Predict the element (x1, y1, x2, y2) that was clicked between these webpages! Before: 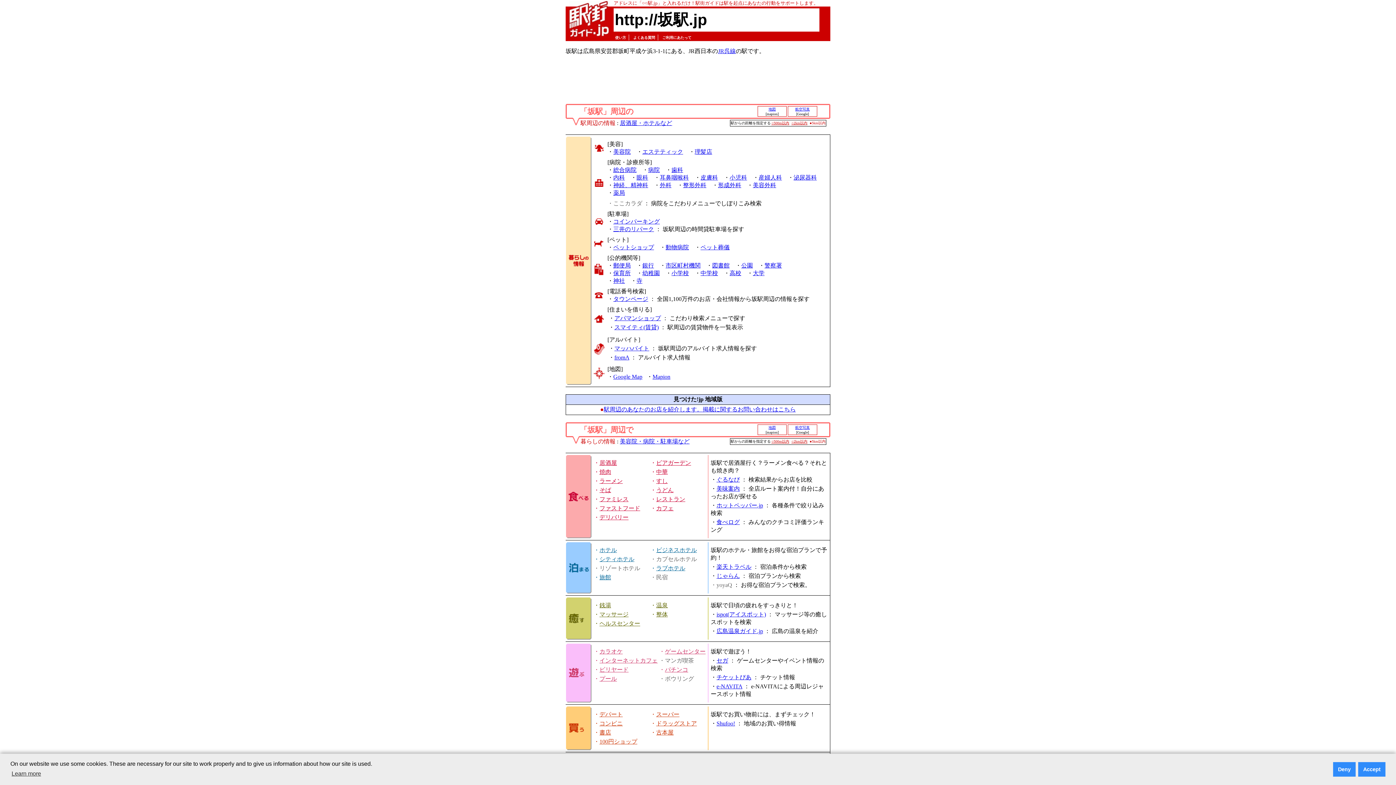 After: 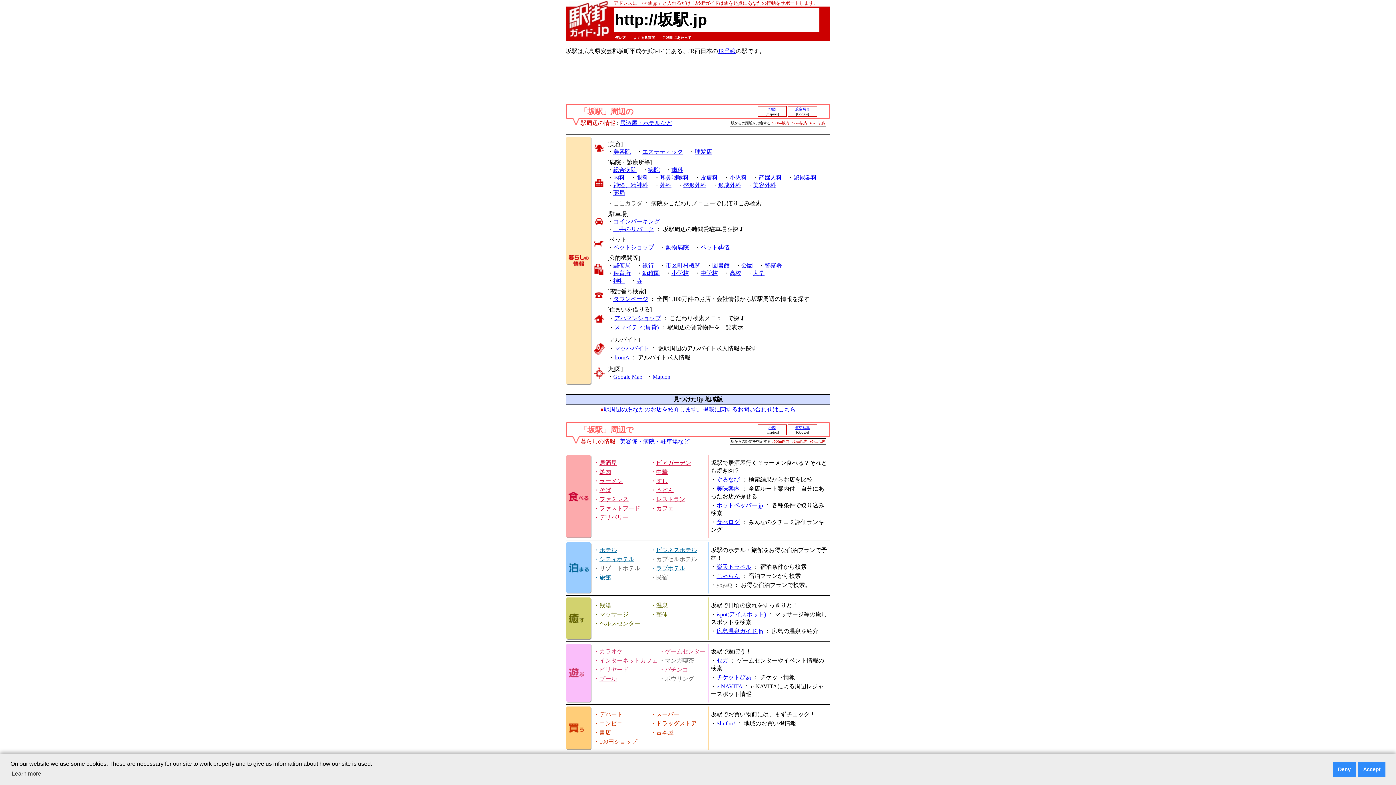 Action: label: 泌尿器科 bbox: (793, 174, 817, 180)